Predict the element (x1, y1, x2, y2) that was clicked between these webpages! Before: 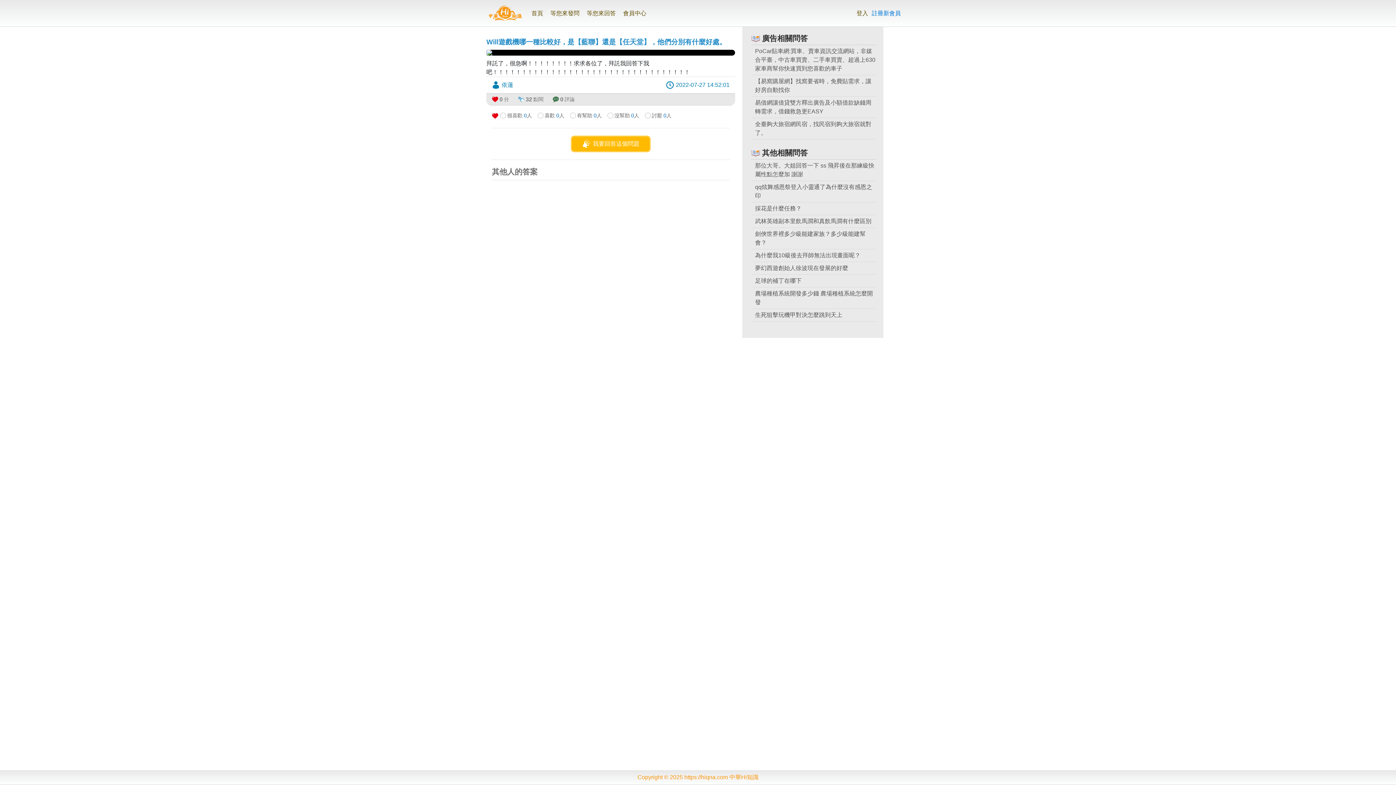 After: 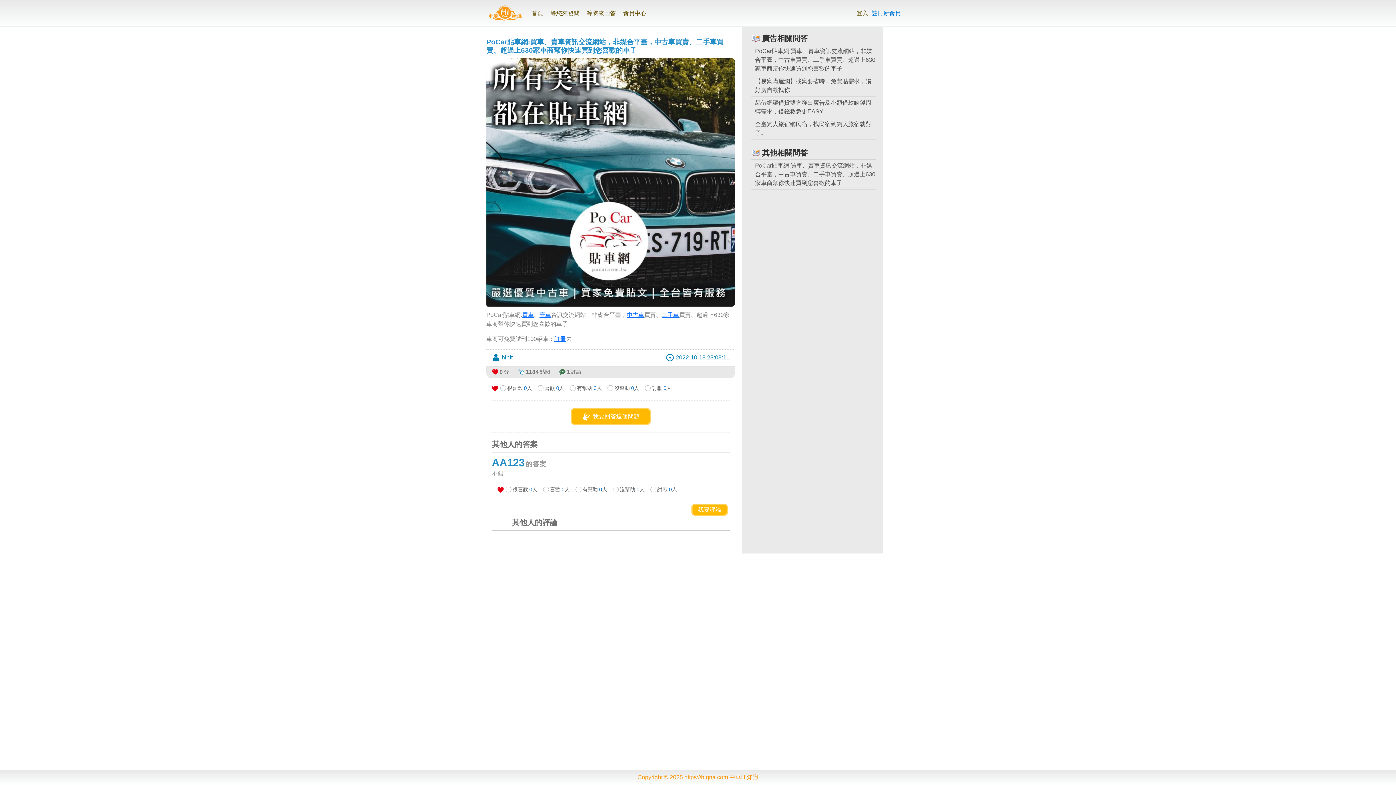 Action: label: PoCar貼車網:買車、賣車資訊交流網站，非媒合平臺，中古車買賣、二手車買賣、超過上630家車商幫你快速買到您喜歡的車子 bbox: (755, 48, 875, 71)